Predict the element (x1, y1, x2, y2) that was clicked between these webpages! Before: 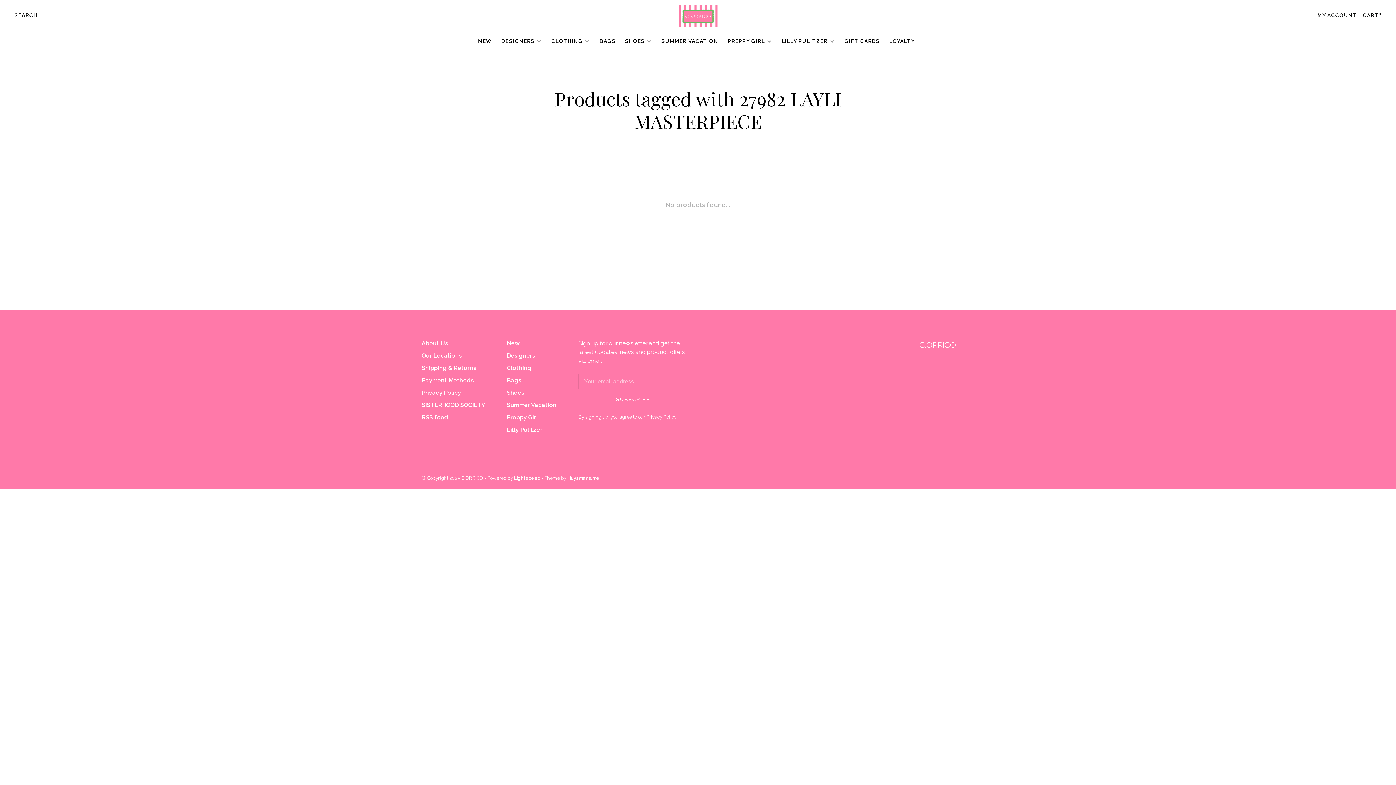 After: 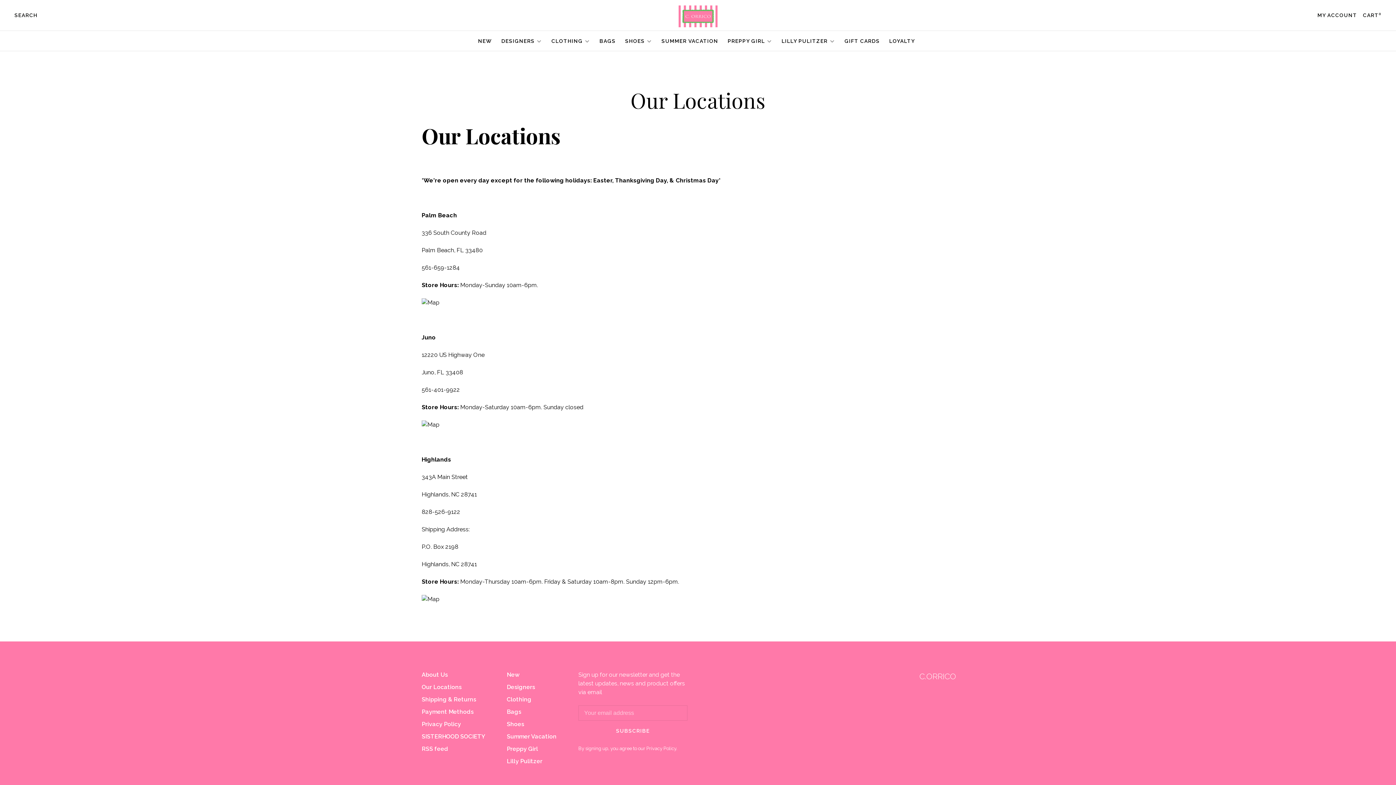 Action: label: Our Locations bbox: (421, 352, 461, 359)